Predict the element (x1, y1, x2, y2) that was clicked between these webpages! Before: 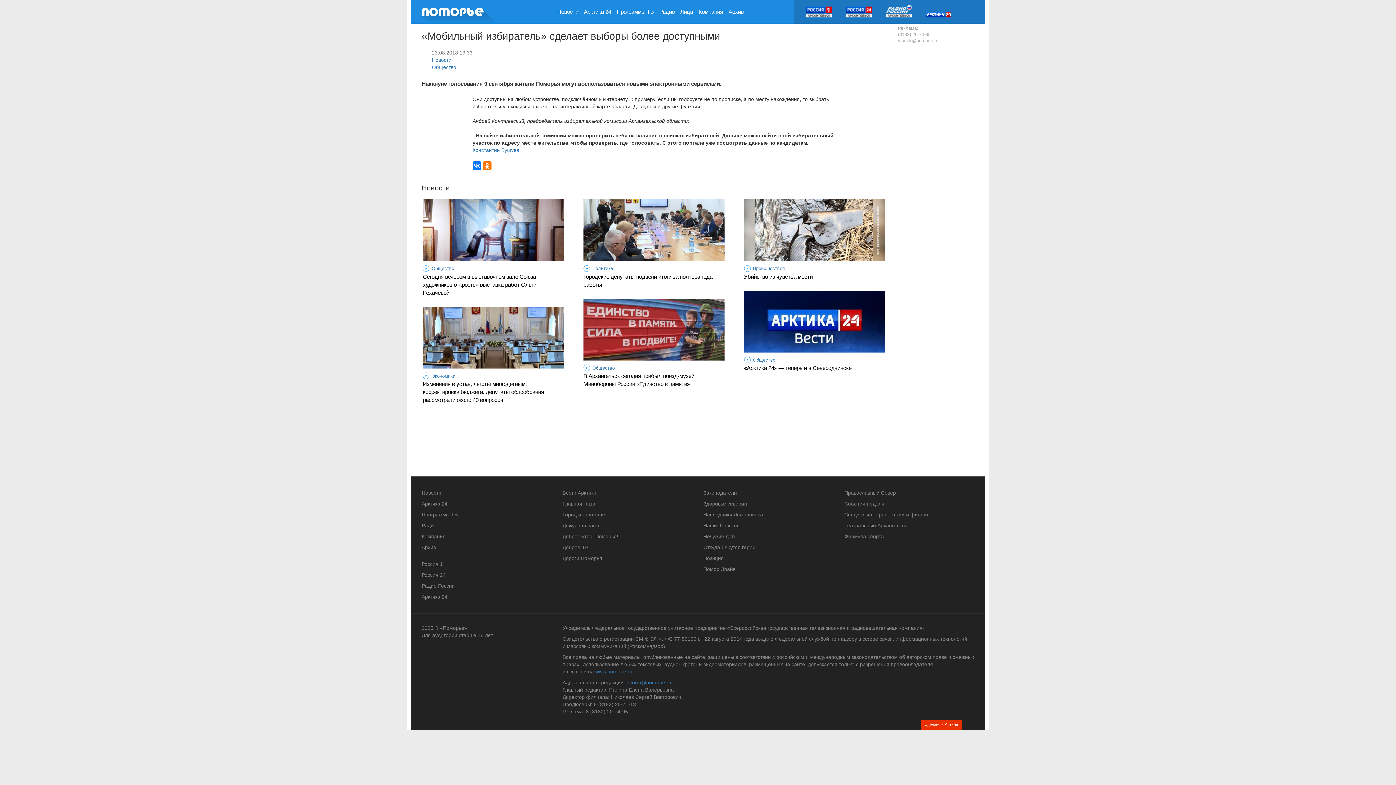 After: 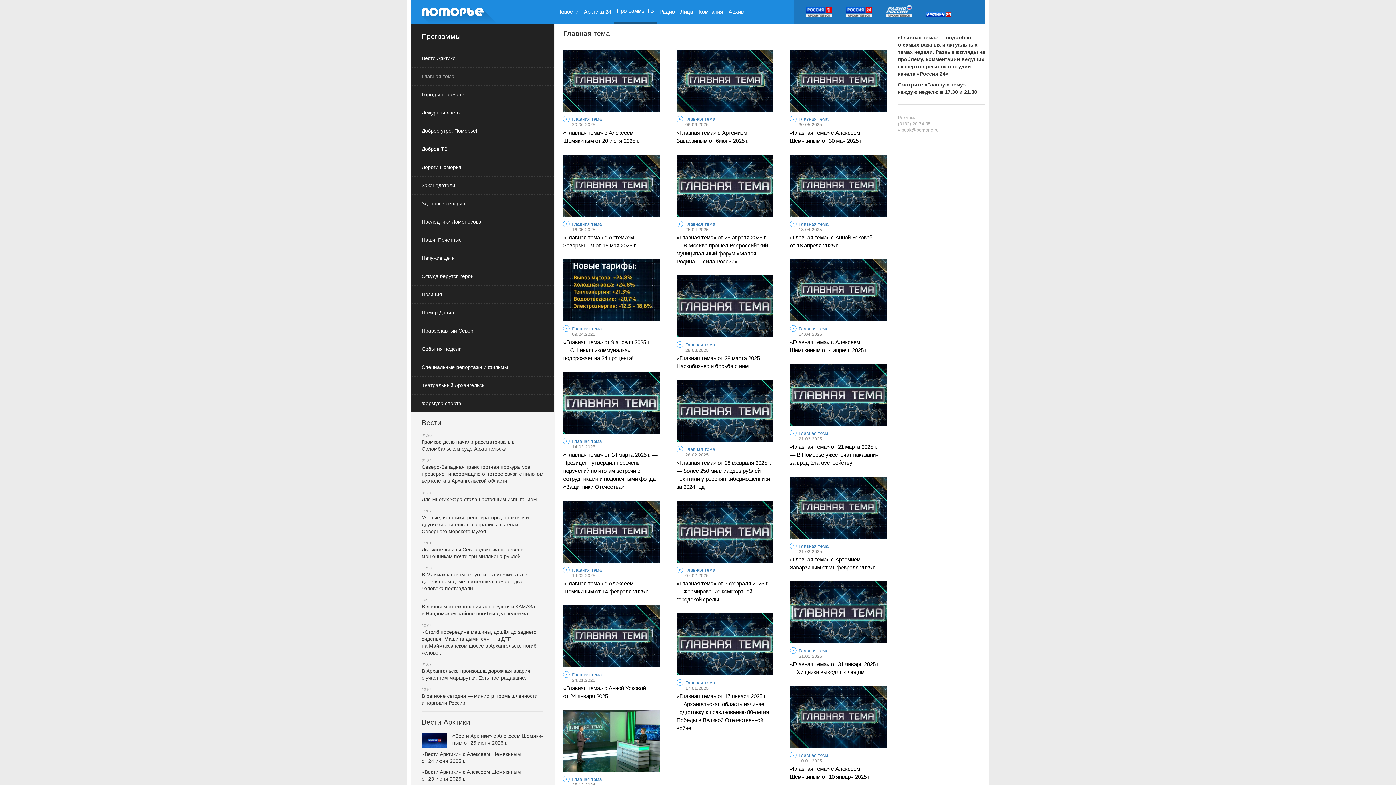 Action: bbox: (562, 498, 692, 509) label: Главная тема